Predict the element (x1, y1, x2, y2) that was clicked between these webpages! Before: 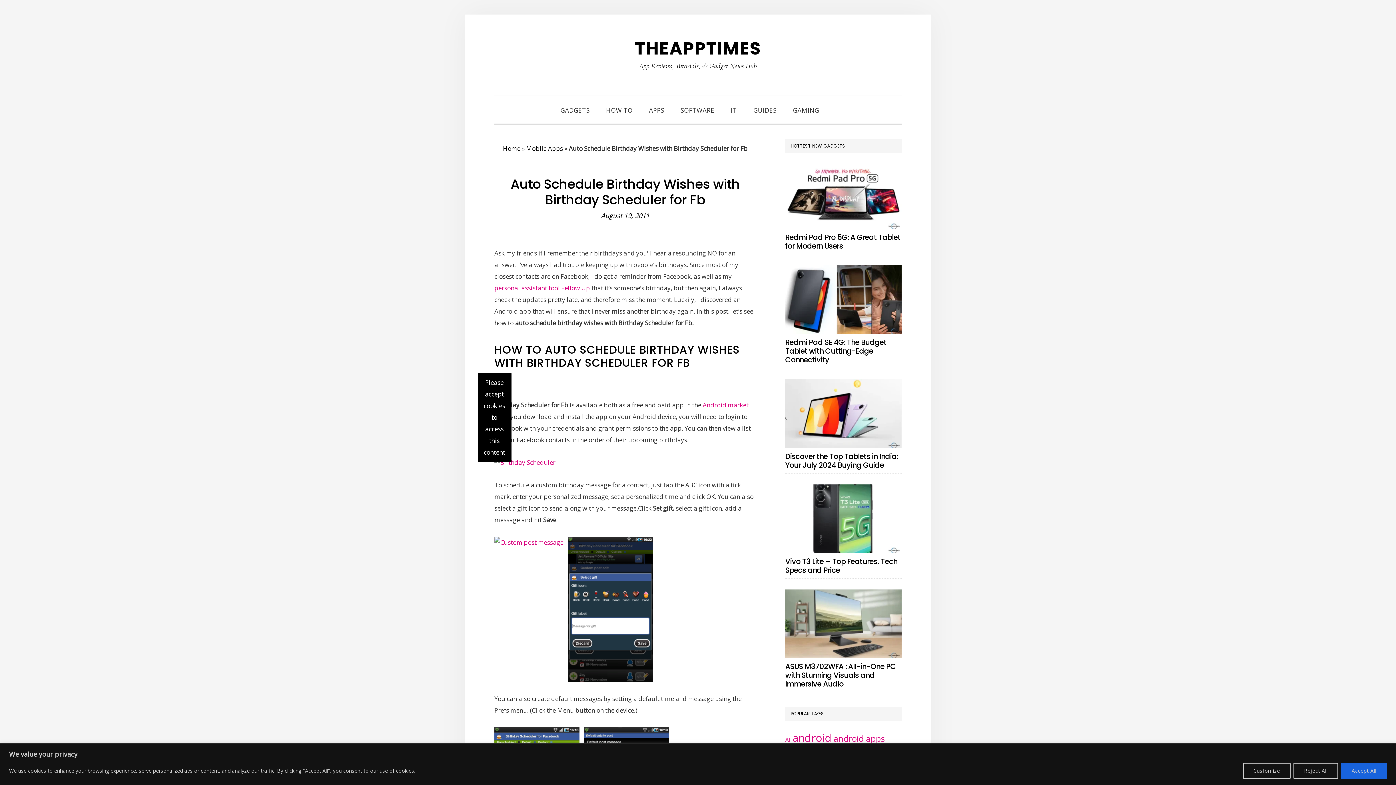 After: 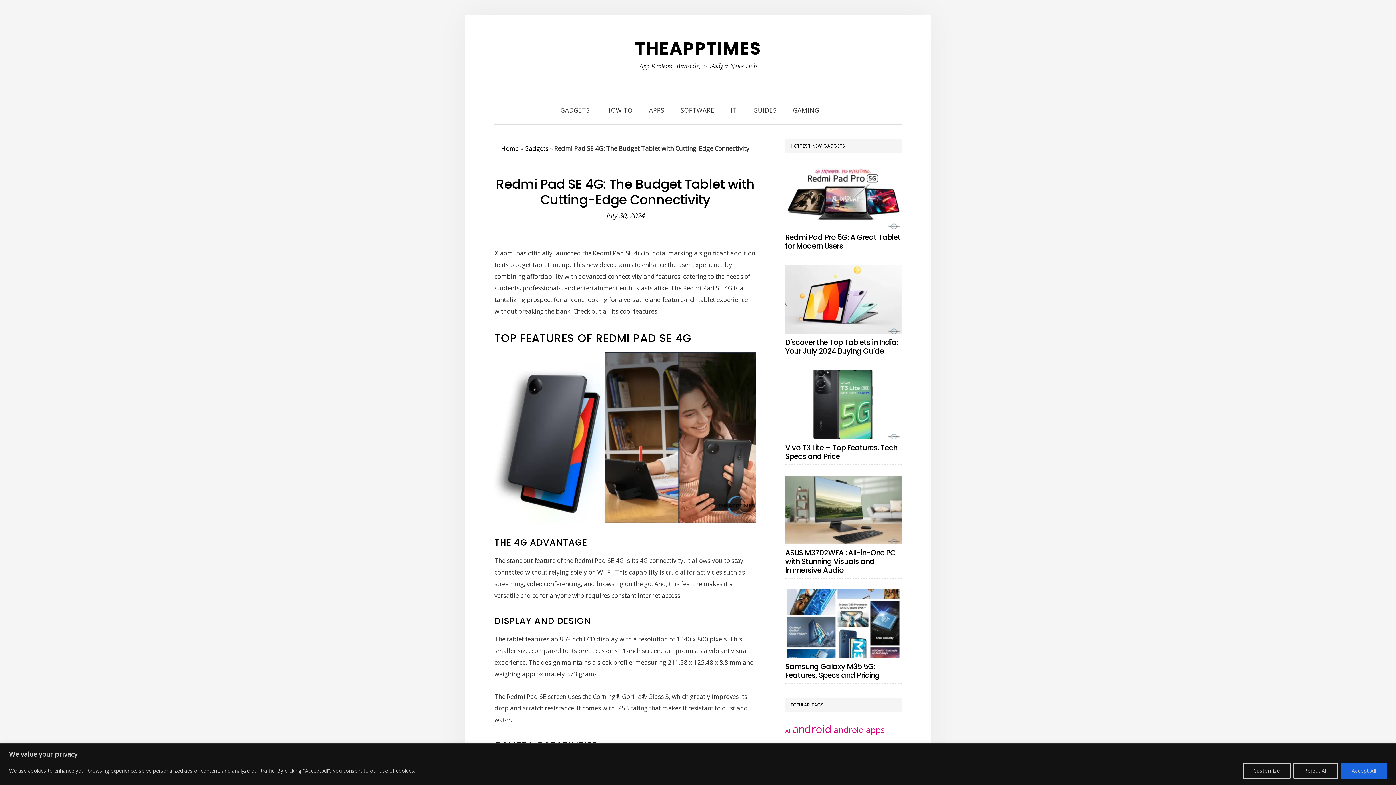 Action: label: Redmi Pad SE 4G: The Budget Tablet with Cutting-Edge Connectivity bbox: (785, 337, 886, 365)